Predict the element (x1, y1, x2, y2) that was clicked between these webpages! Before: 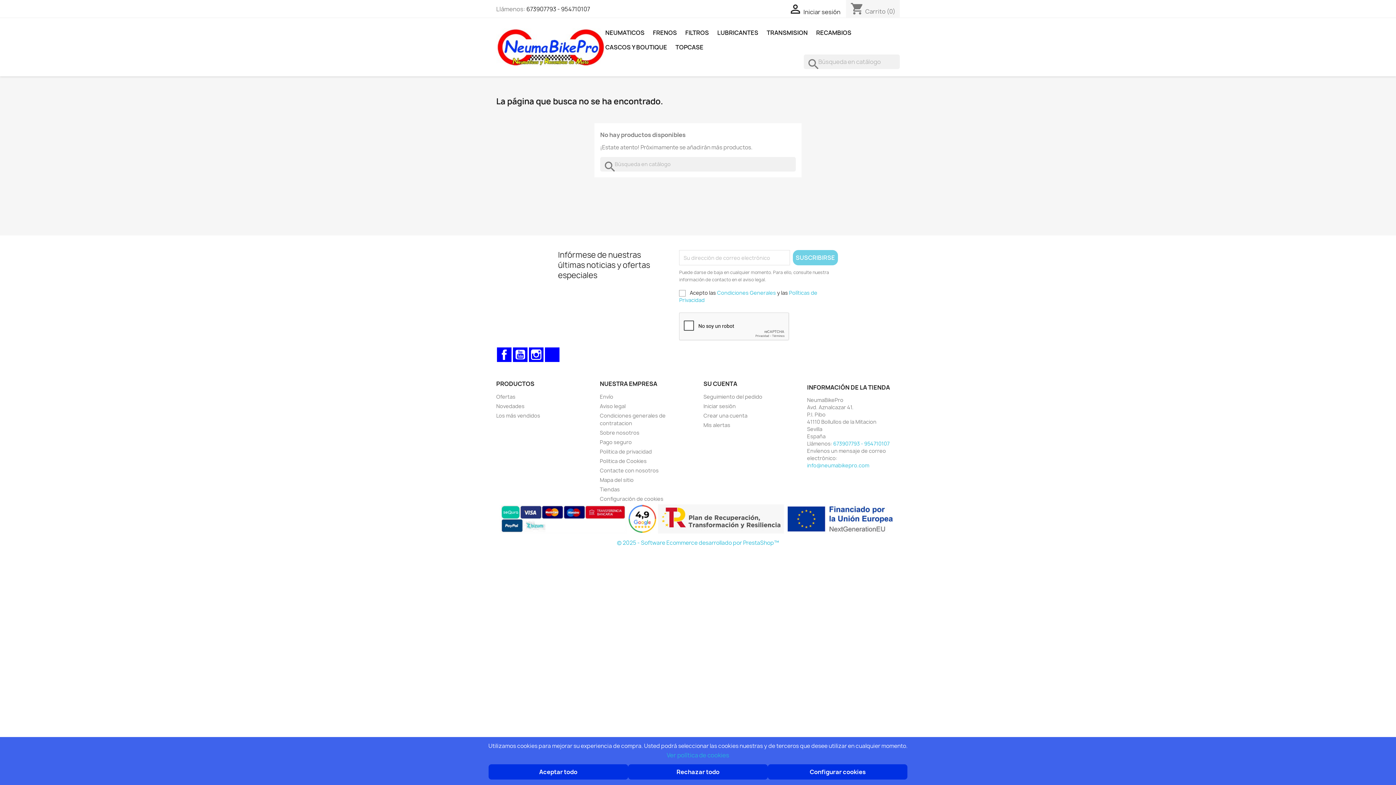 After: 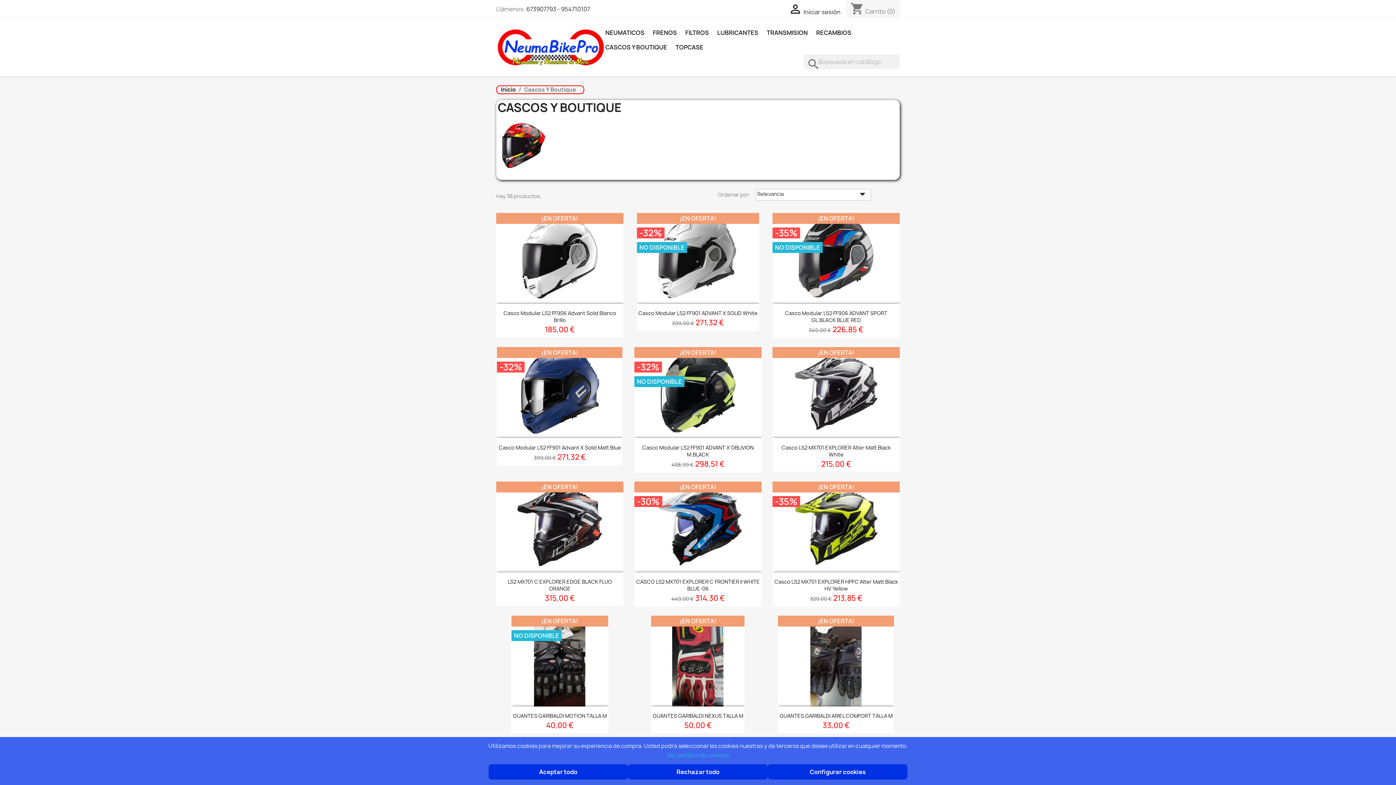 Action: bbox: (601, 40, 670, 54) label: CASCOS Y BOUTIQUE